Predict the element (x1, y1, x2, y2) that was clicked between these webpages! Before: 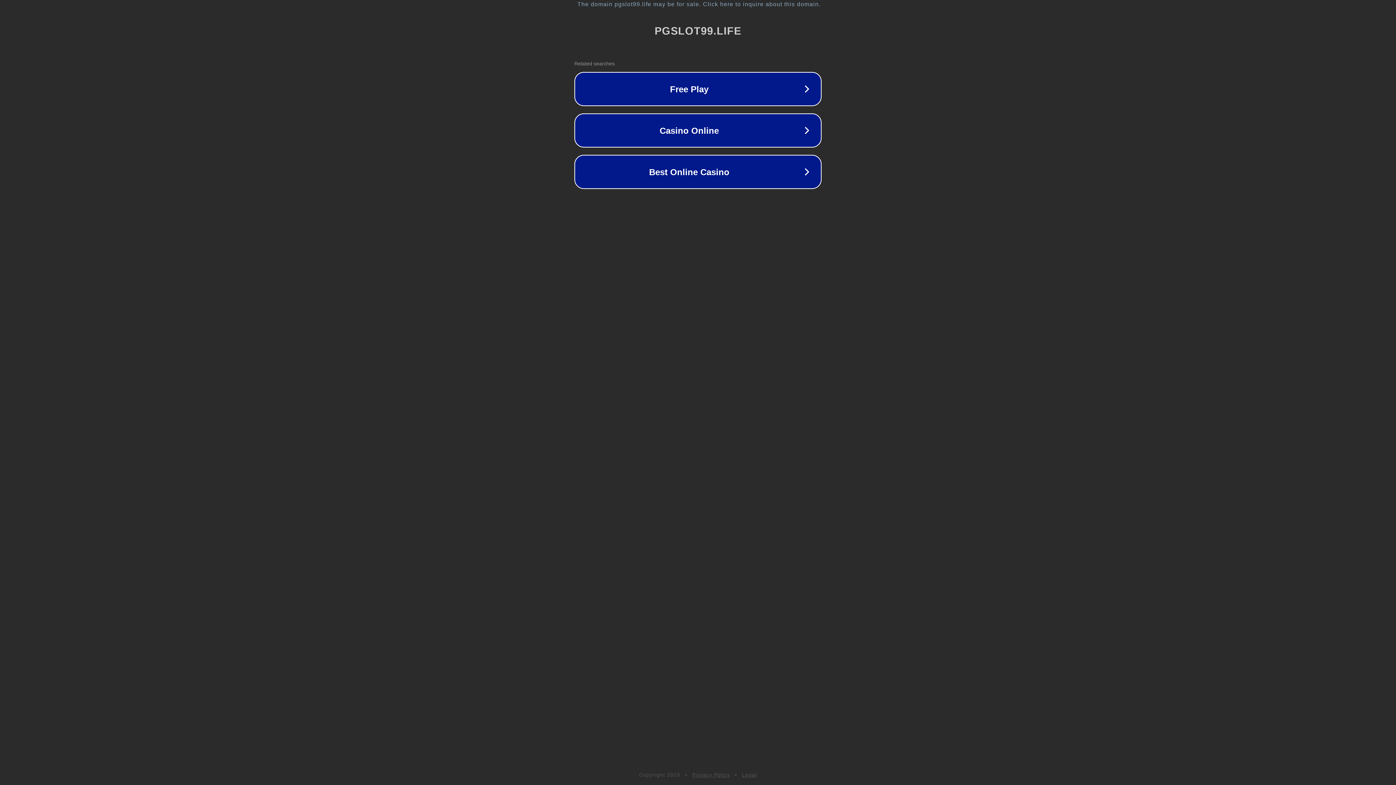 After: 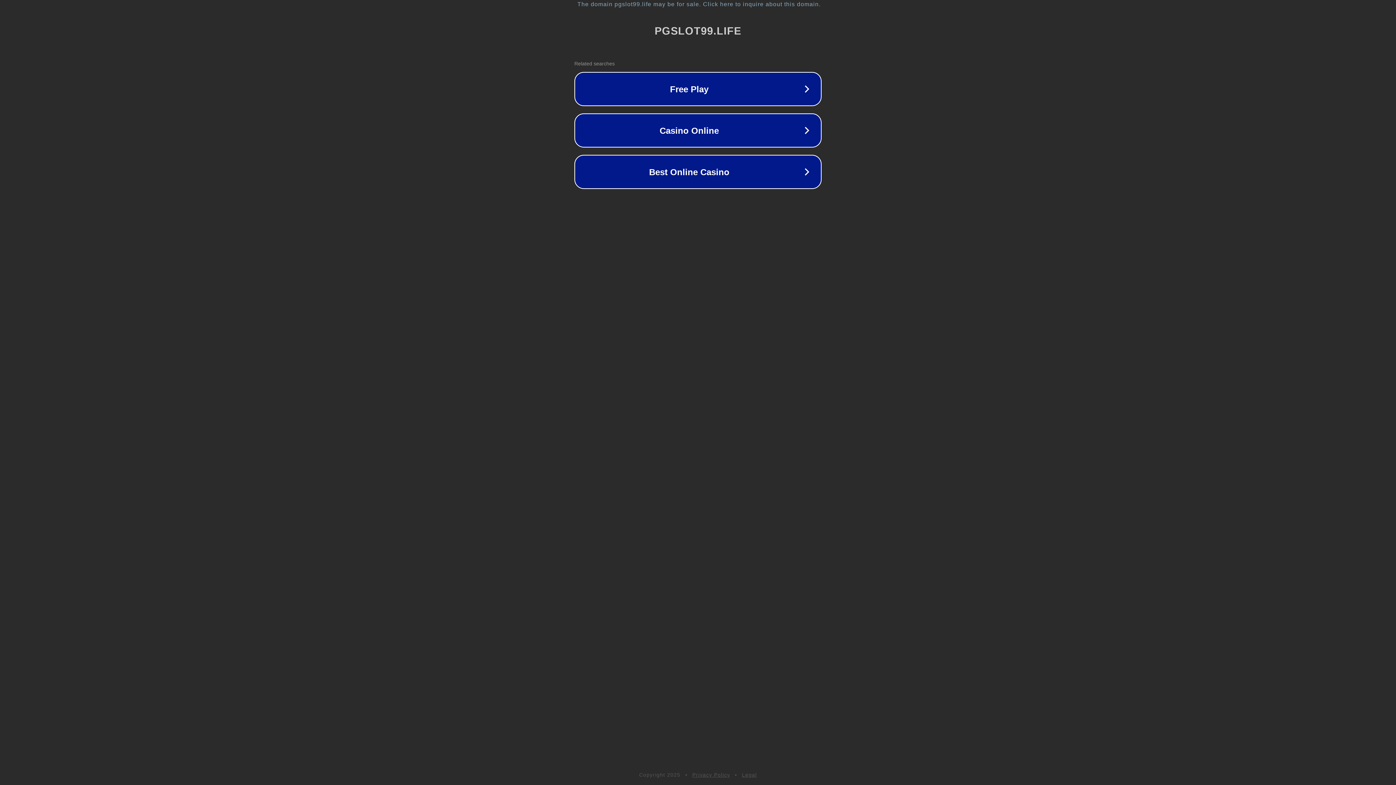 Action: label: Privacy Policy bbox: (692, 772, 730, 778)